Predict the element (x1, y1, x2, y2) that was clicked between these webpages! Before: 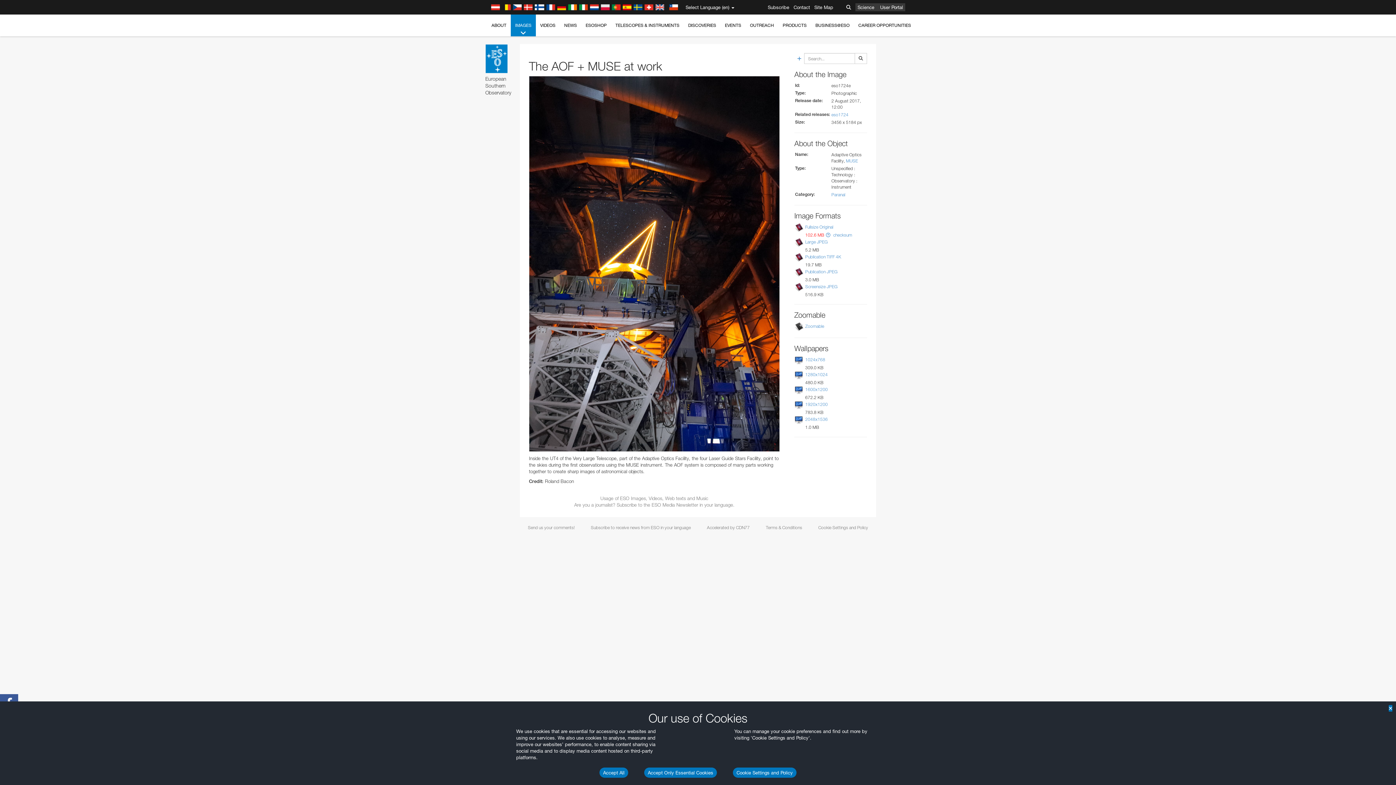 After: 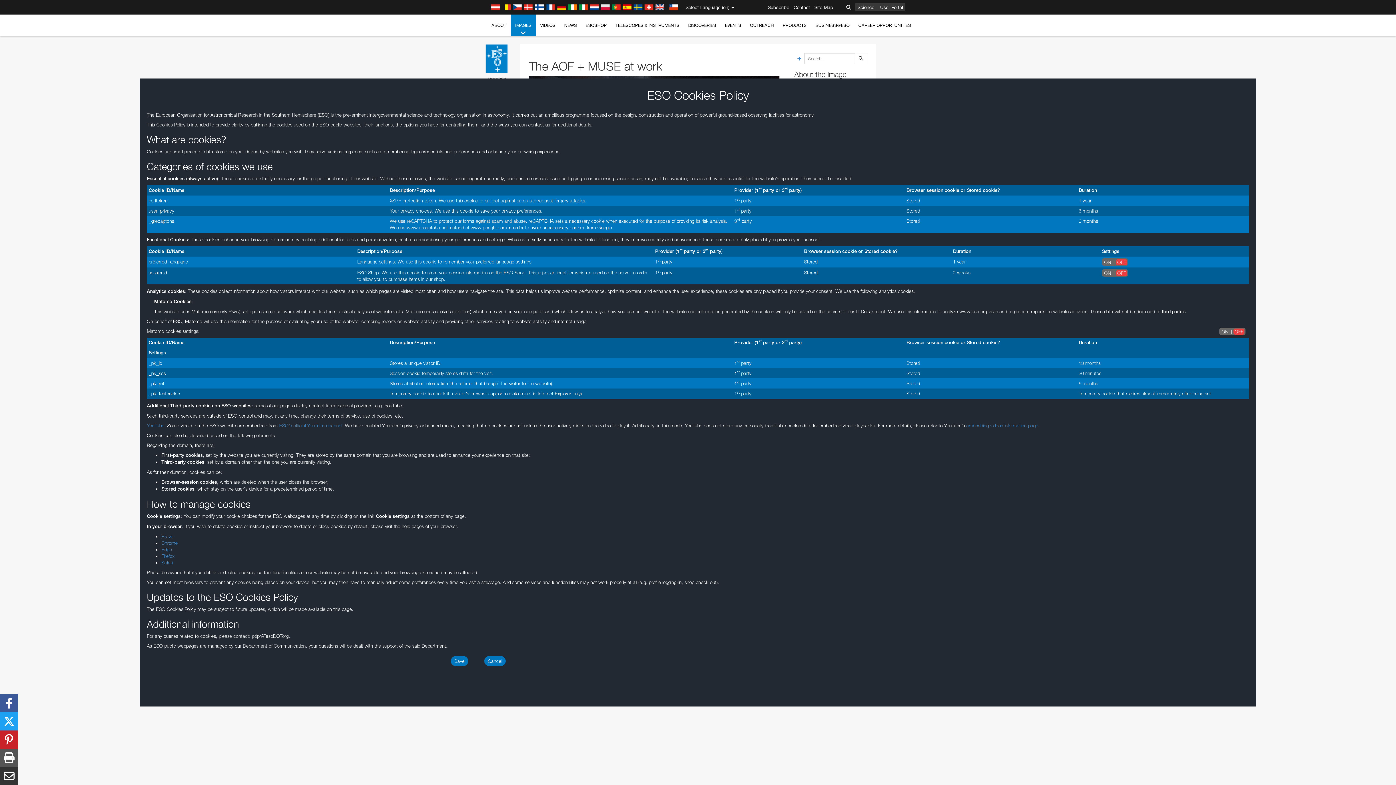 Action: label: Cookie Settings and Policy bbox: (733, 768, 796, 778)